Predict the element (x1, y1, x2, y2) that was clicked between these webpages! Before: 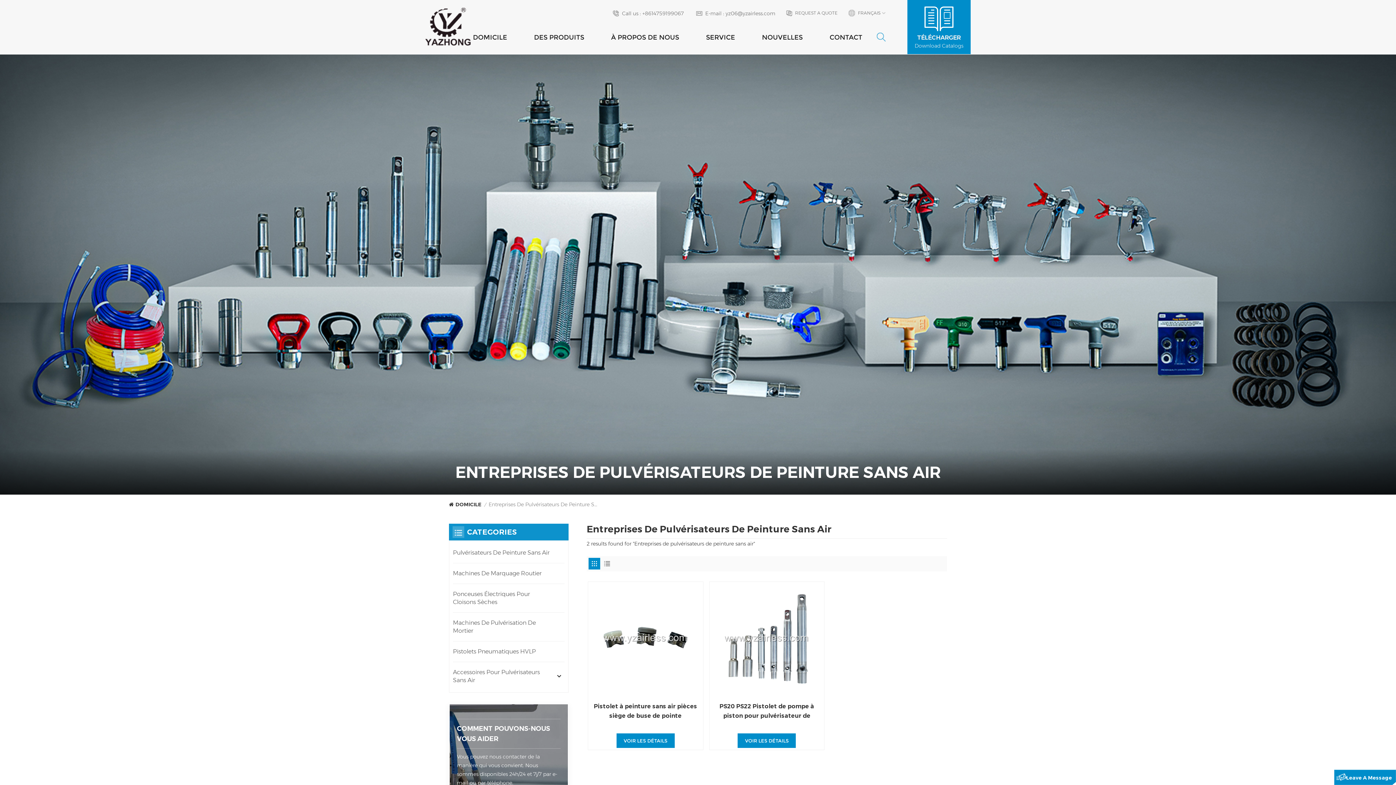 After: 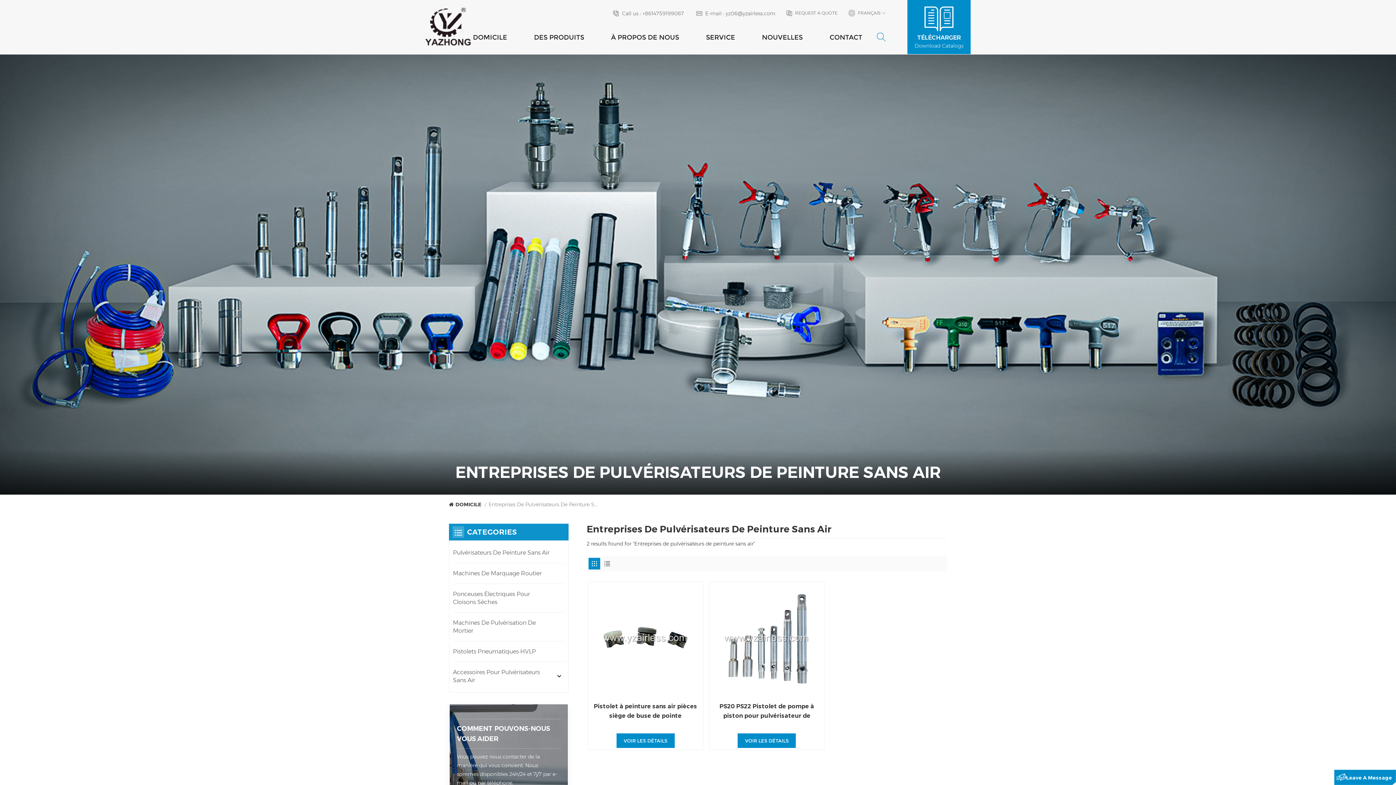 Action: label: +8614759199067 bbox: (642, 10, 684, 16)